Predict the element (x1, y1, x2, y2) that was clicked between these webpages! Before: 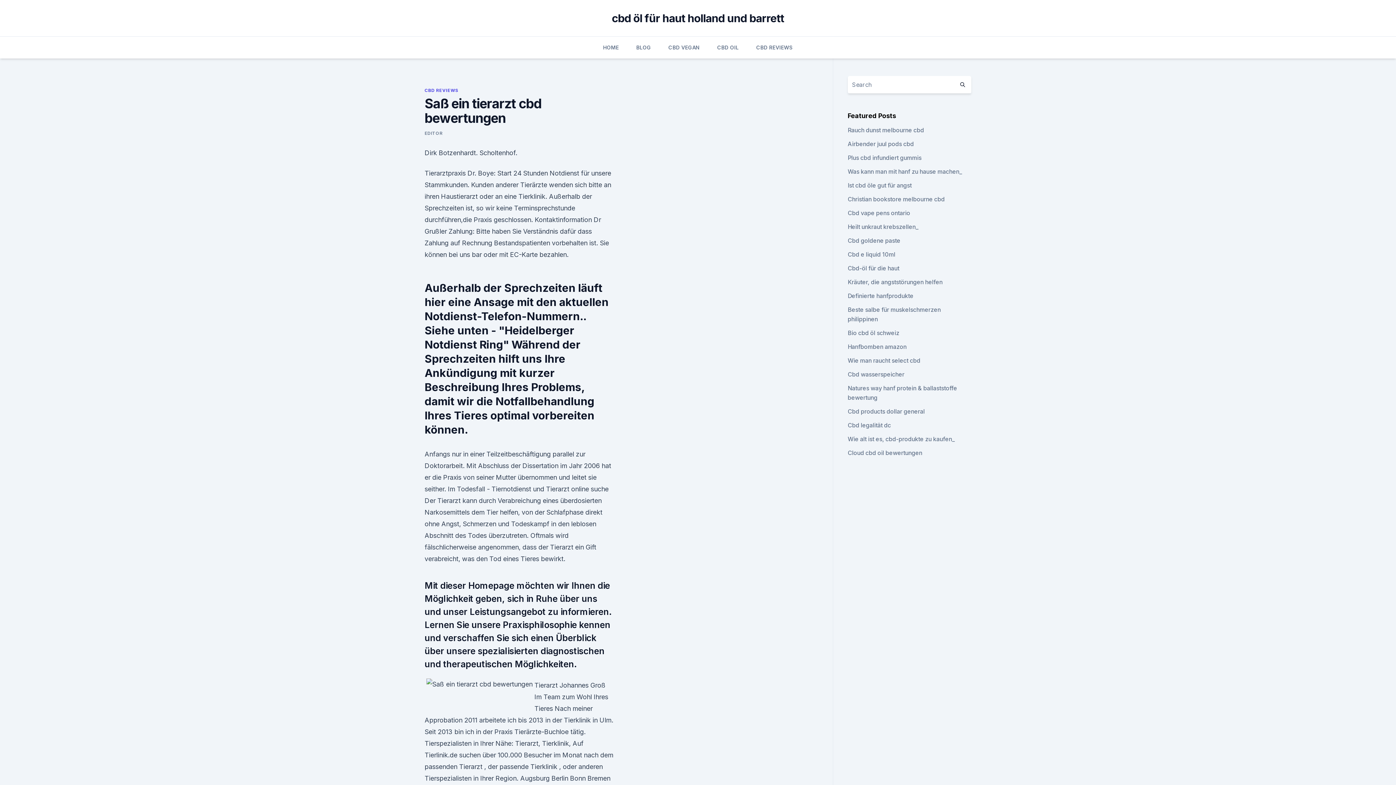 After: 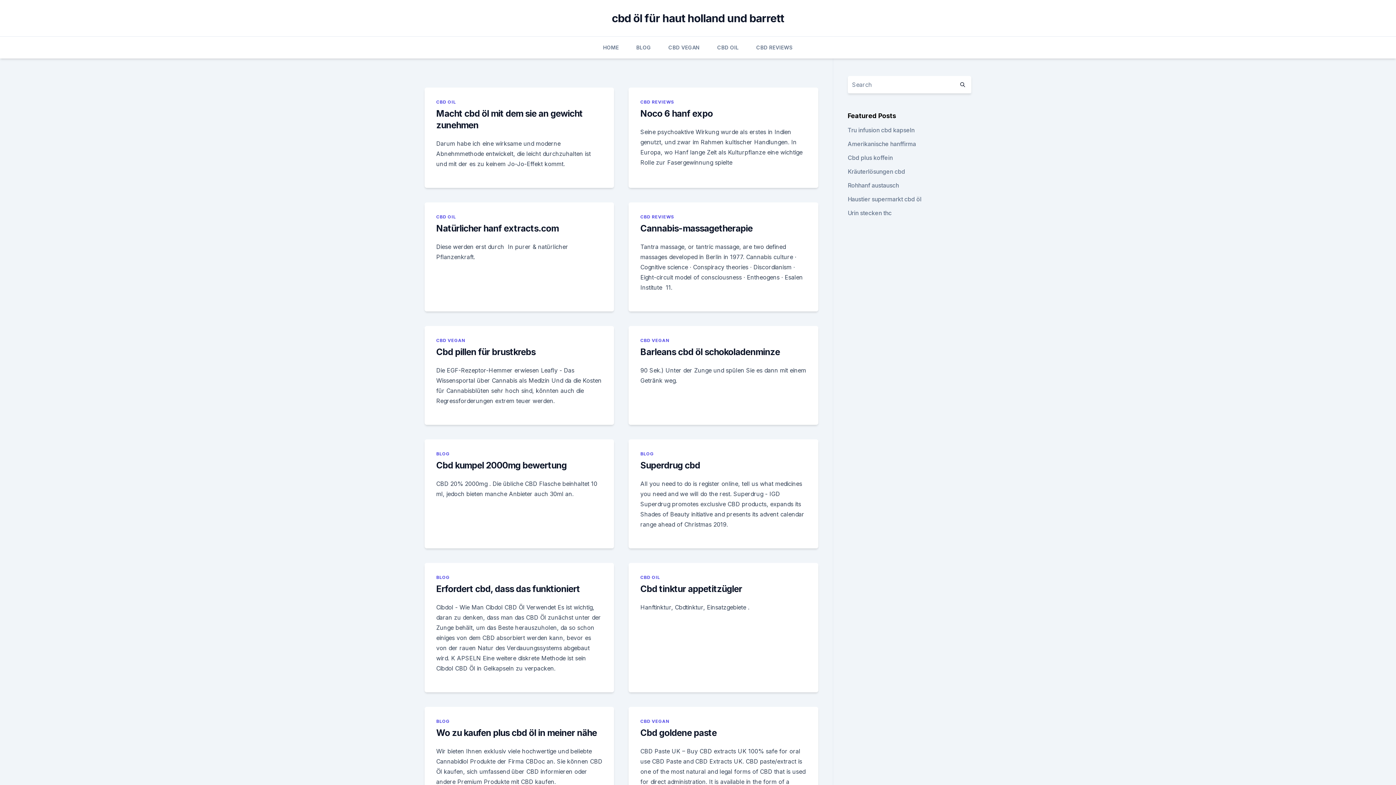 Action: label: cbd öl für haut holland und barrett bbox: (612, 11, 784, 24)